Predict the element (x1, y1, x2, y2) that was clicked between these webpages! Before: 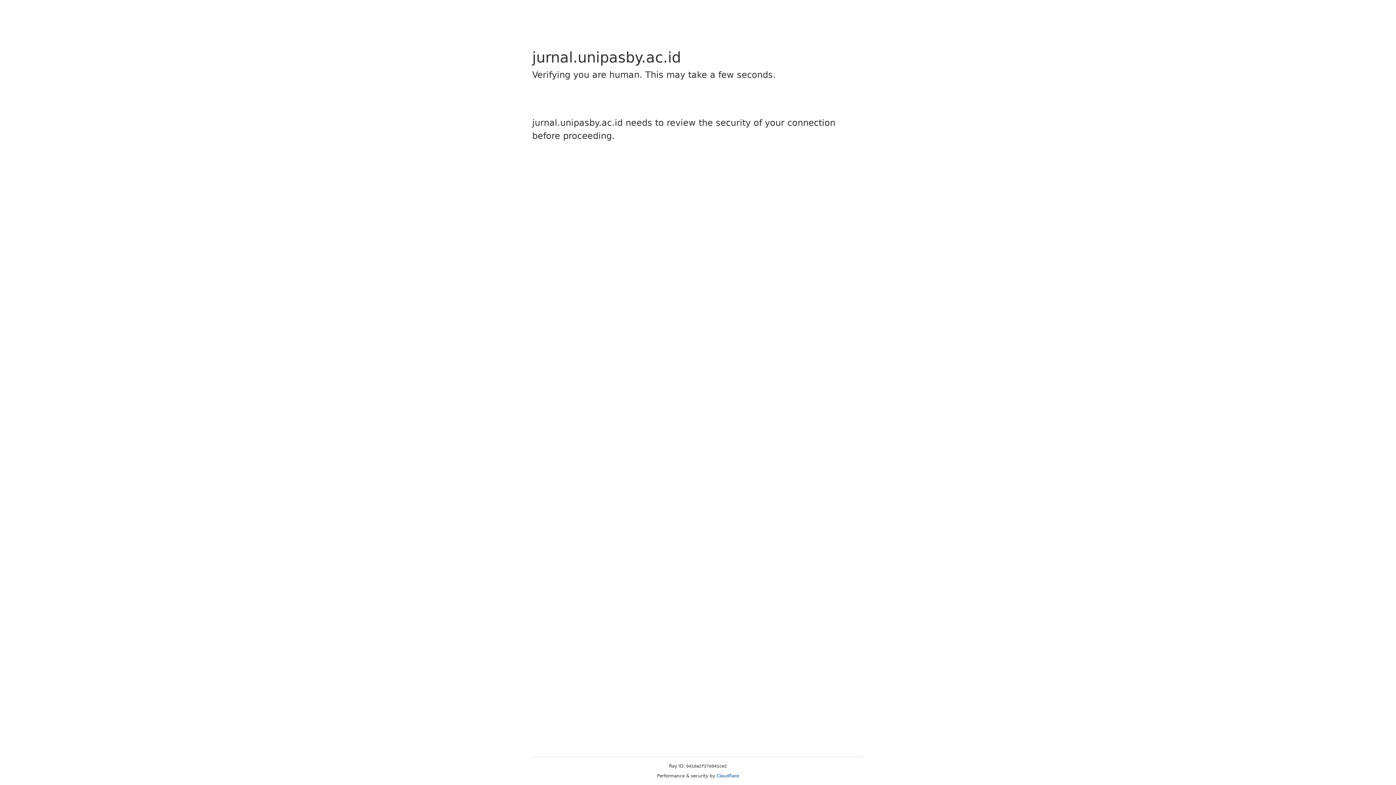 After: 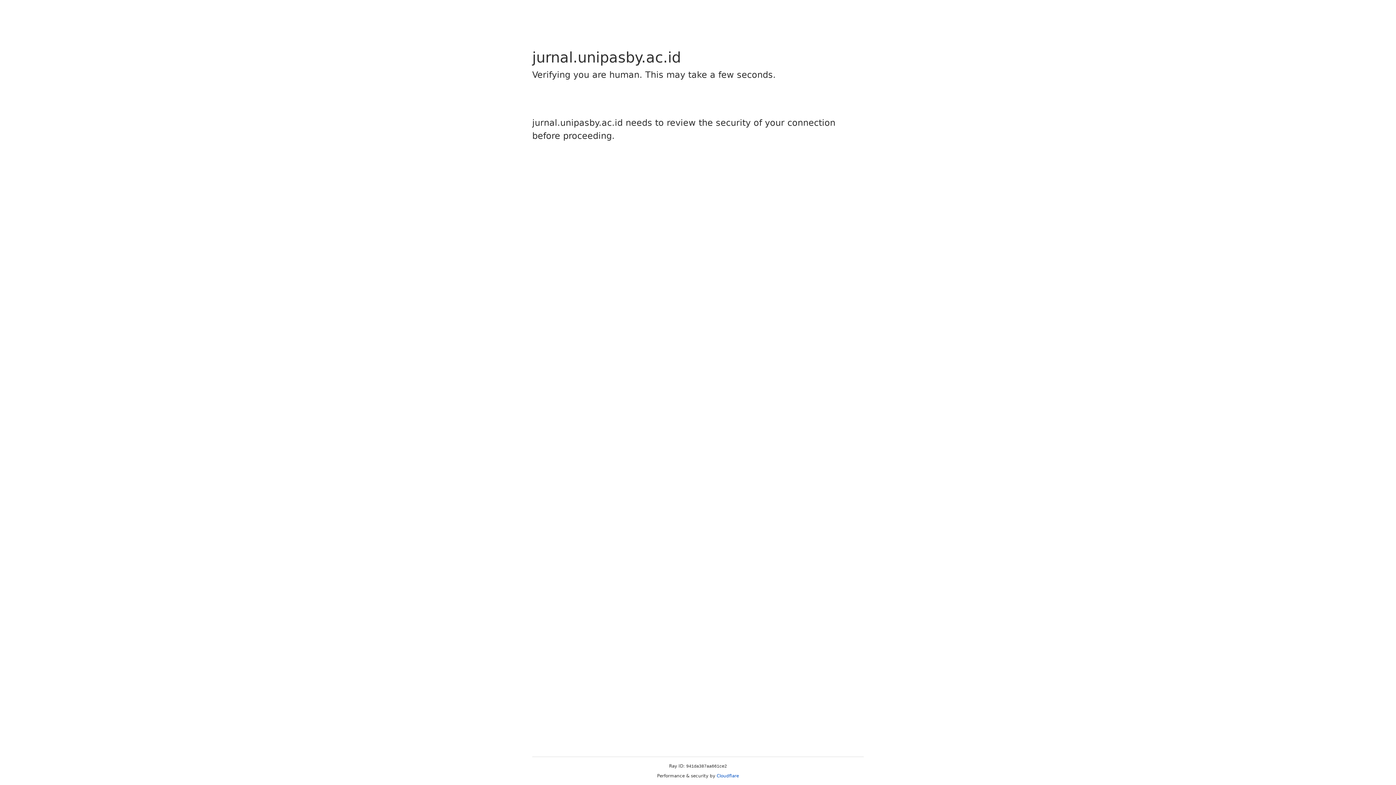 Action: label: Cloudflare bbox: (716, 773, 739, 778)